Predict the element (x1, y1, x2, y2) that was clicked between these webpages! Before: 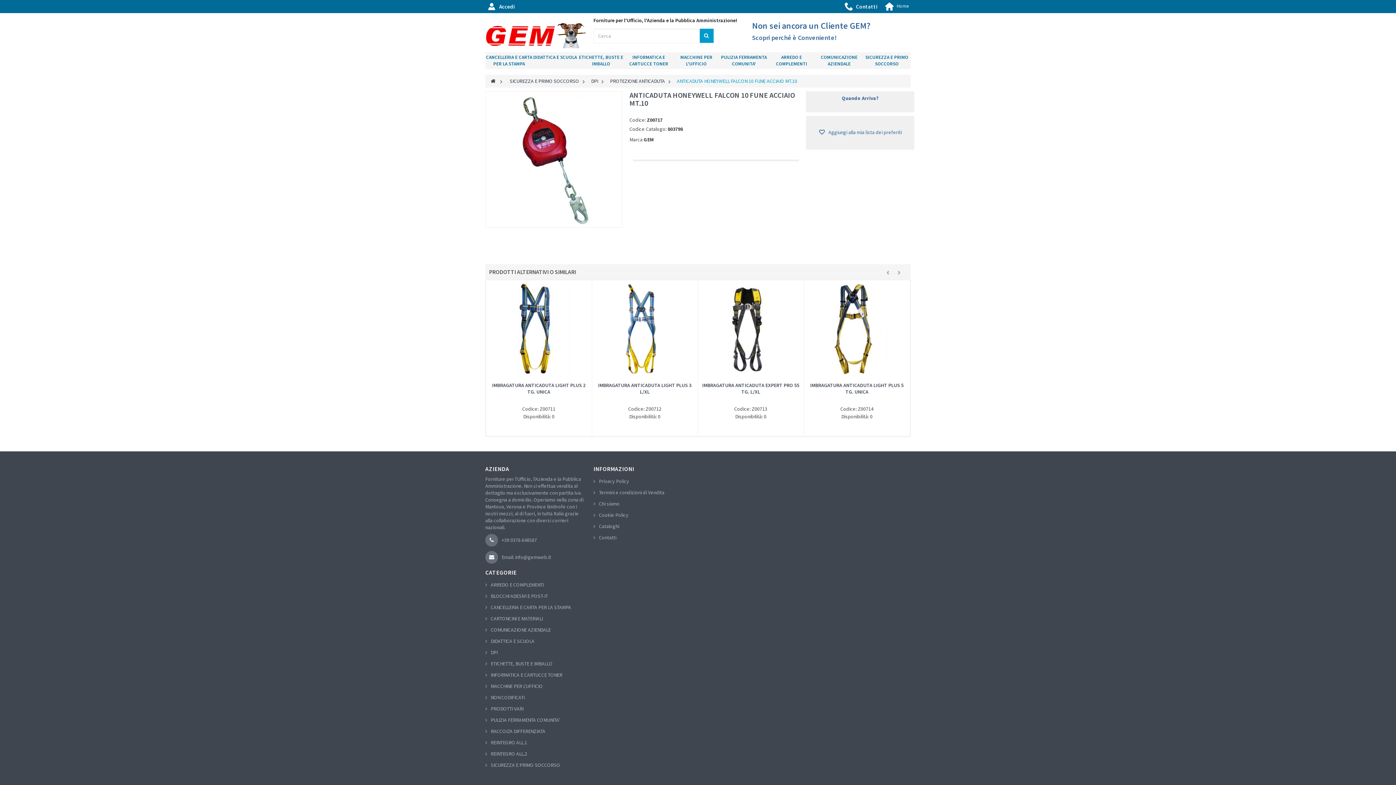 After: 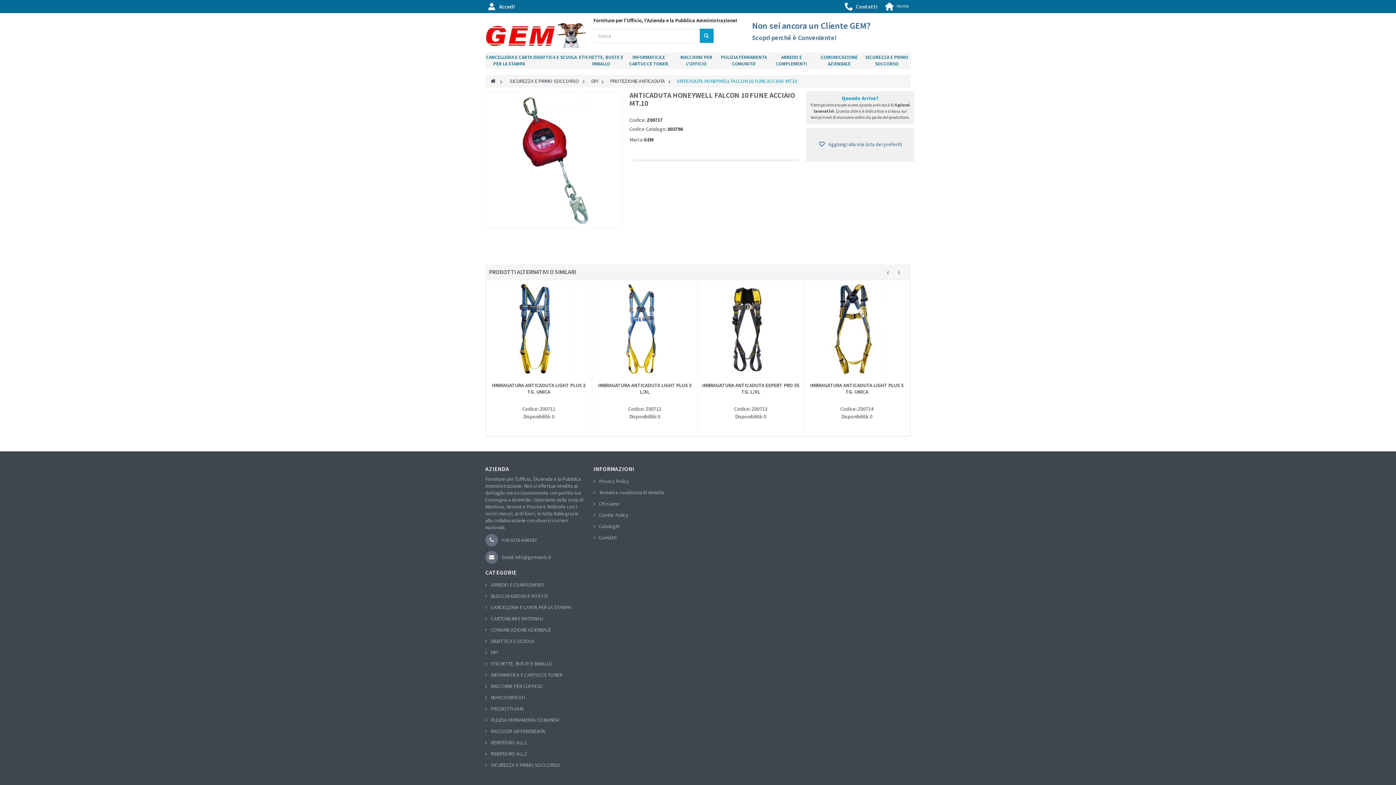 Action: label: Quando Arriva? bbox: (842, 94, 878, 101)